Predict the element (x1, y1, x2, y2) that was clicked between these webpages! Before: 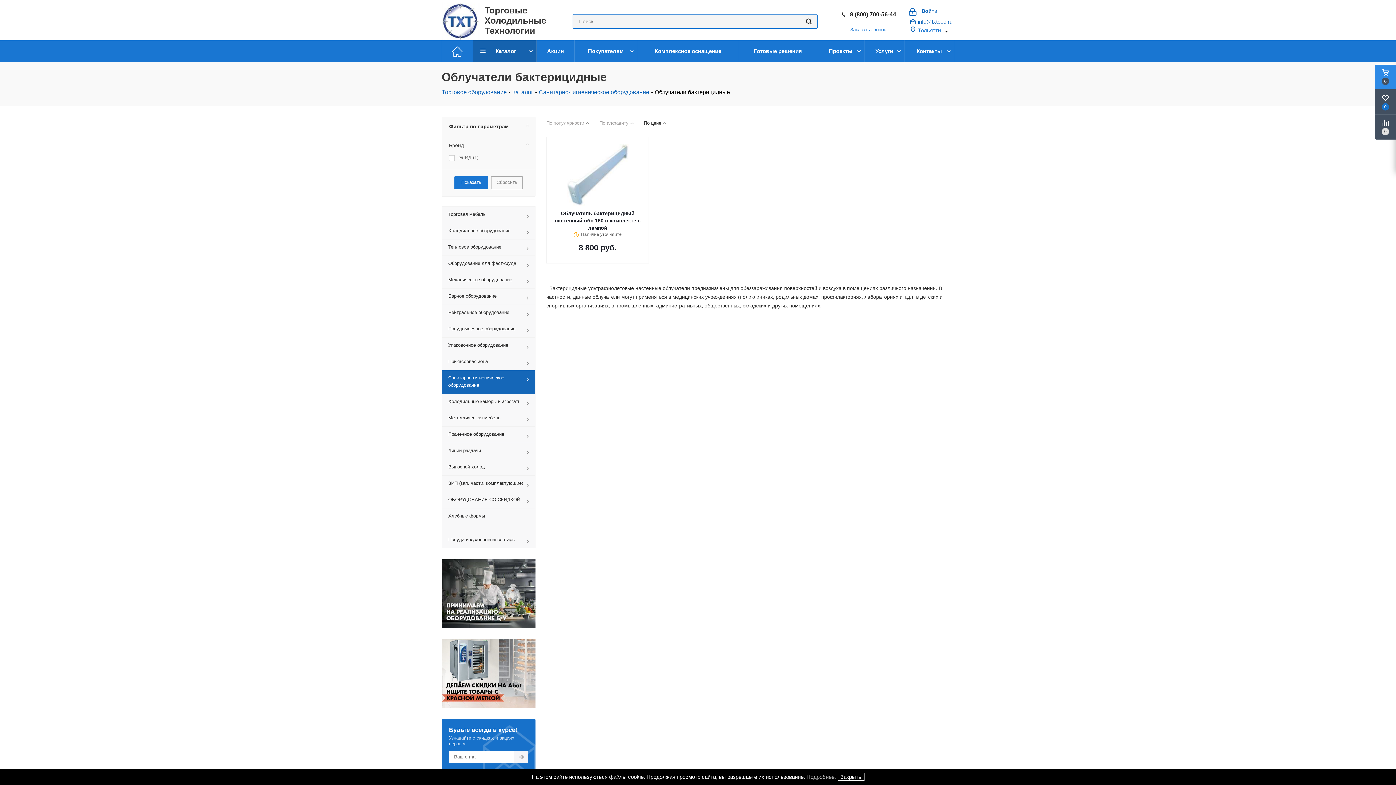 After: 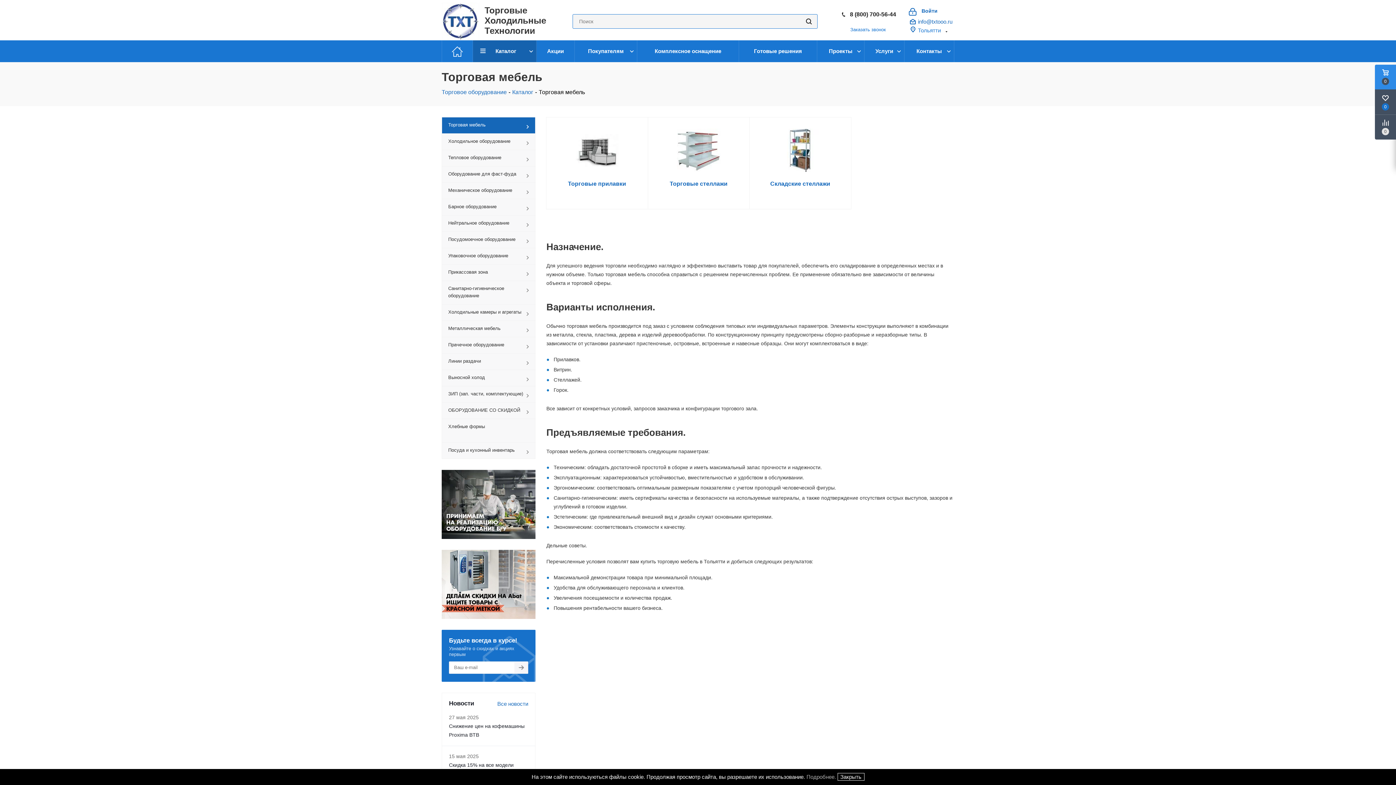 Action: label: Торговая мебель bbox: (441, 206, 535, 222)